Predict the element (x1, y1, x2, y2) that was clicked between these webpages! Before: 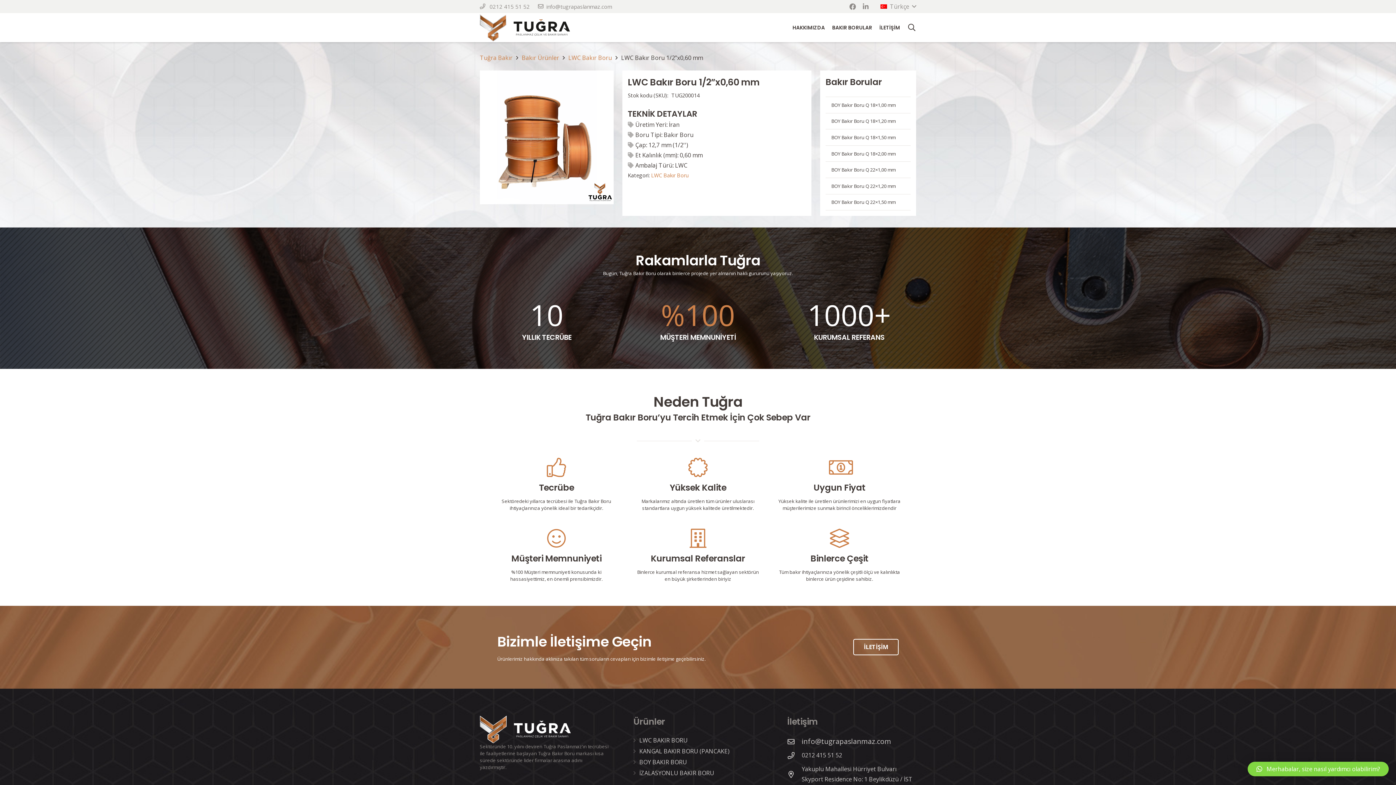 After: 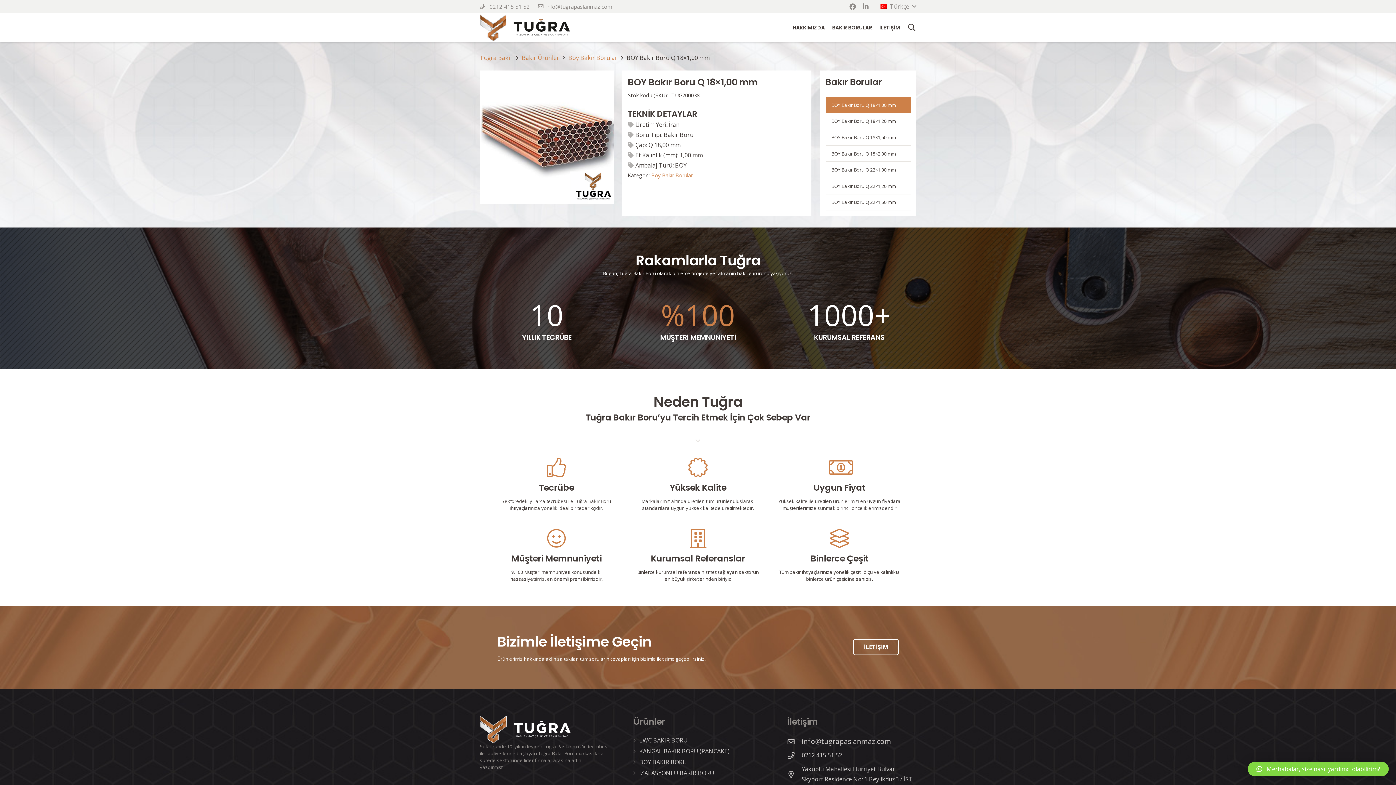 Action: label: BOY Bakır Boru Q 18×1,00 mm bbox: (825, 96, 910, 112)